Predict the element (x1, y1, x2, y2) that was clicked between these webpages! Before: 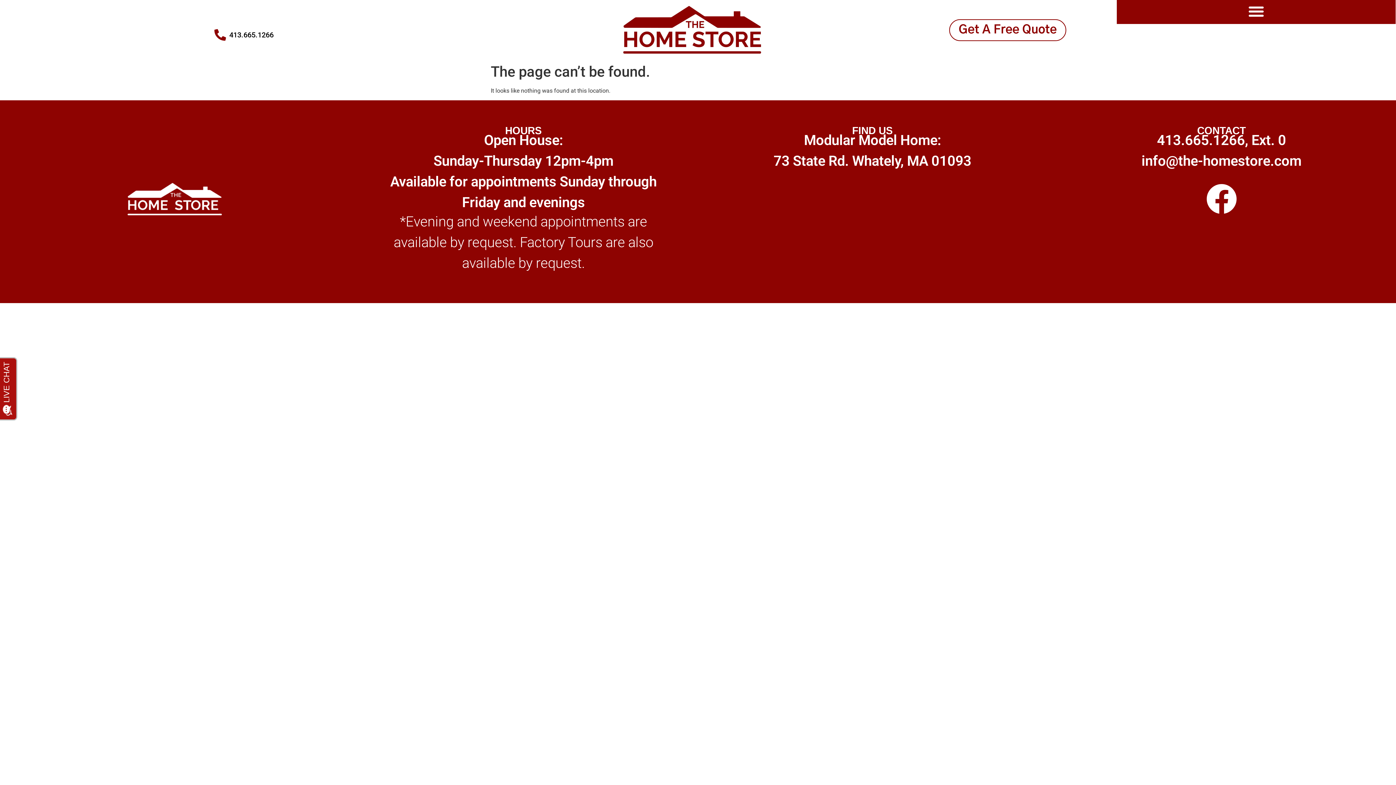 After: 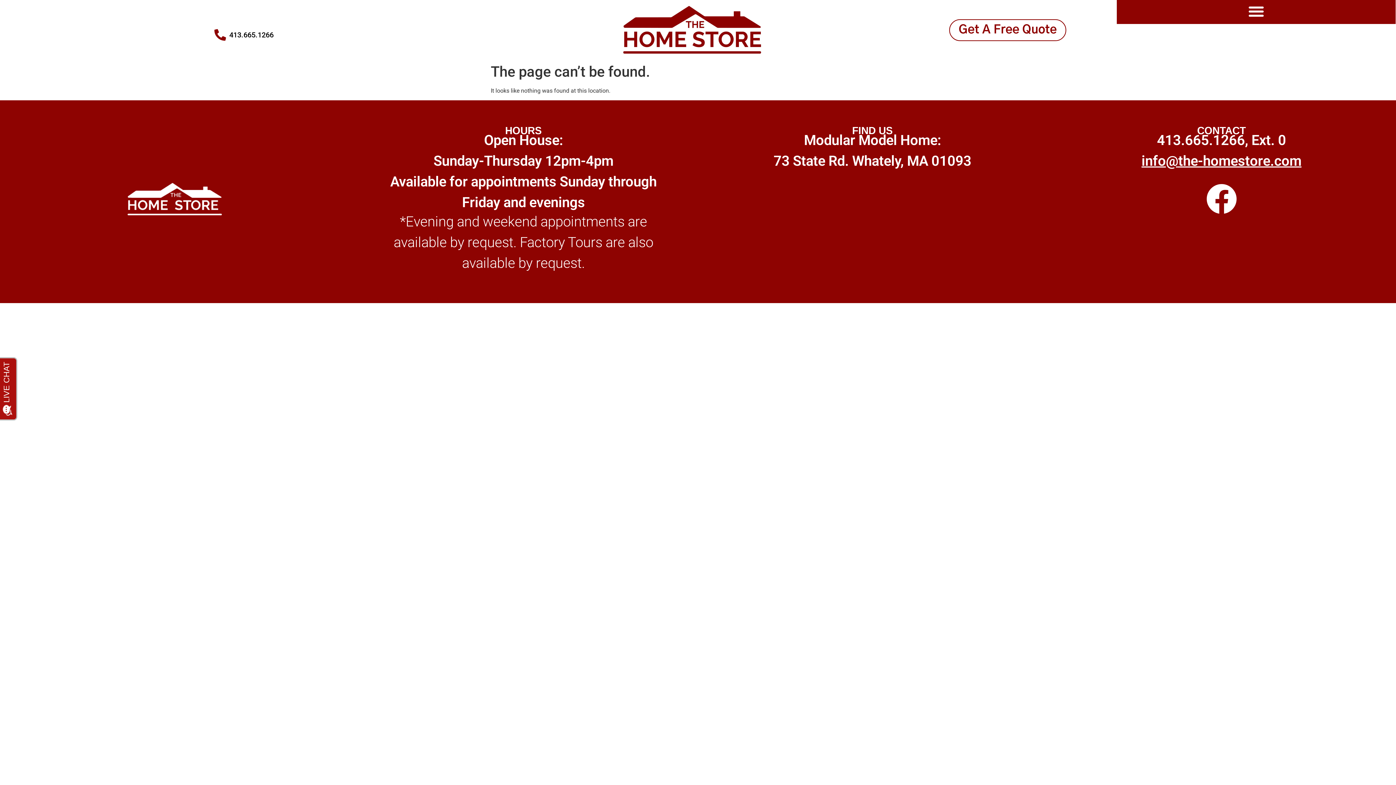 Action: label: info@the-homestore.com bbox: (1141, 152, 1301, 169)